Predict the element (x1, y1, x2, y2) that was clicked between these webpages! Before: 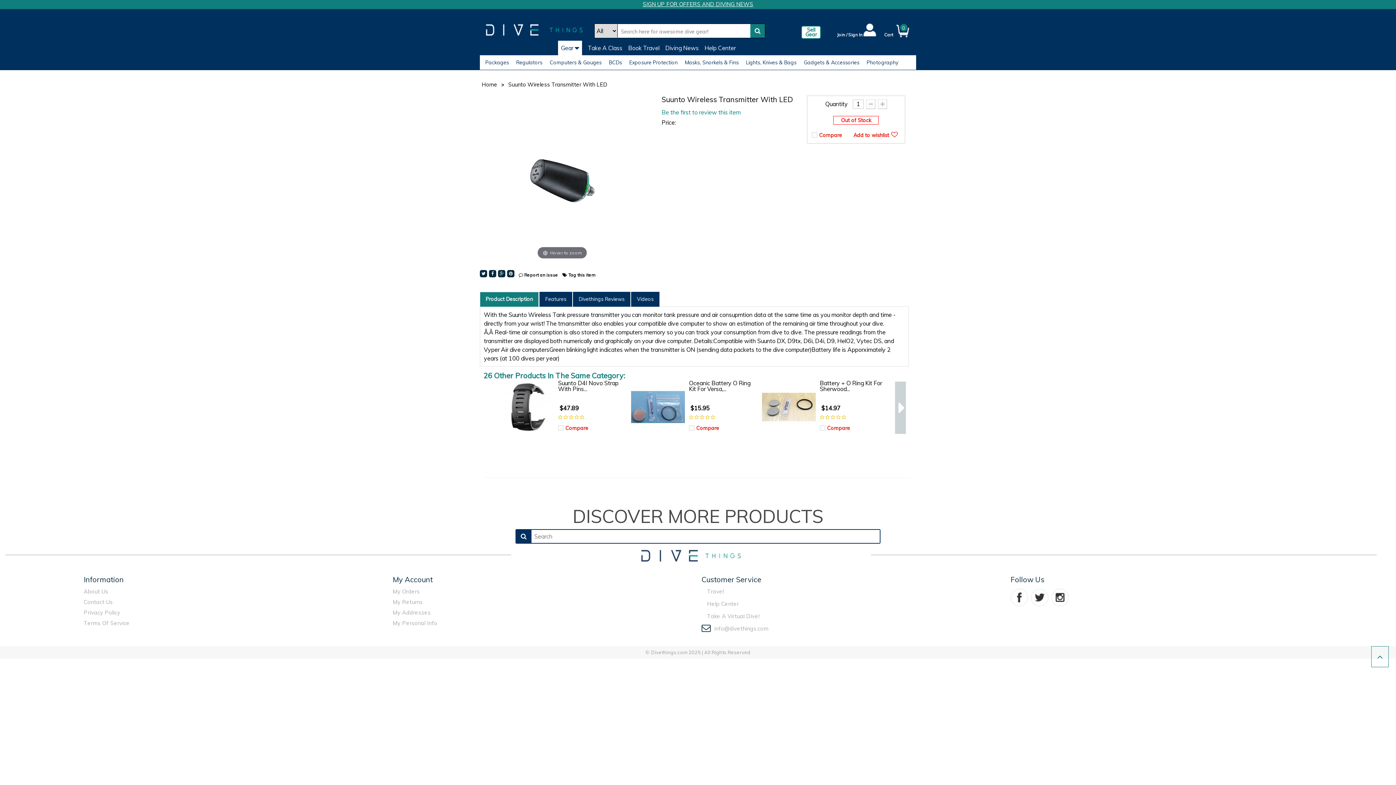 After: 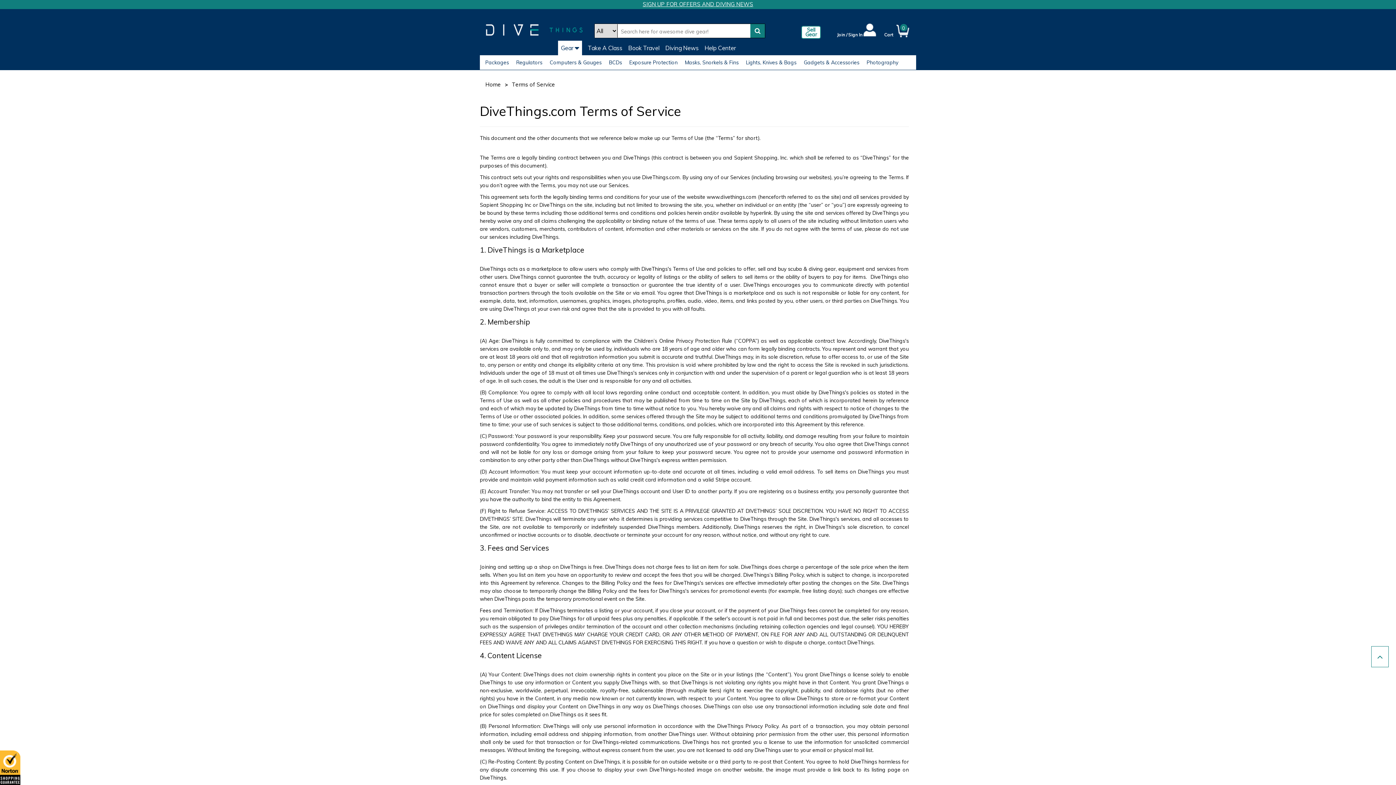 Action: label: Terms Of Service bbox: (83, 620, 129, 626)